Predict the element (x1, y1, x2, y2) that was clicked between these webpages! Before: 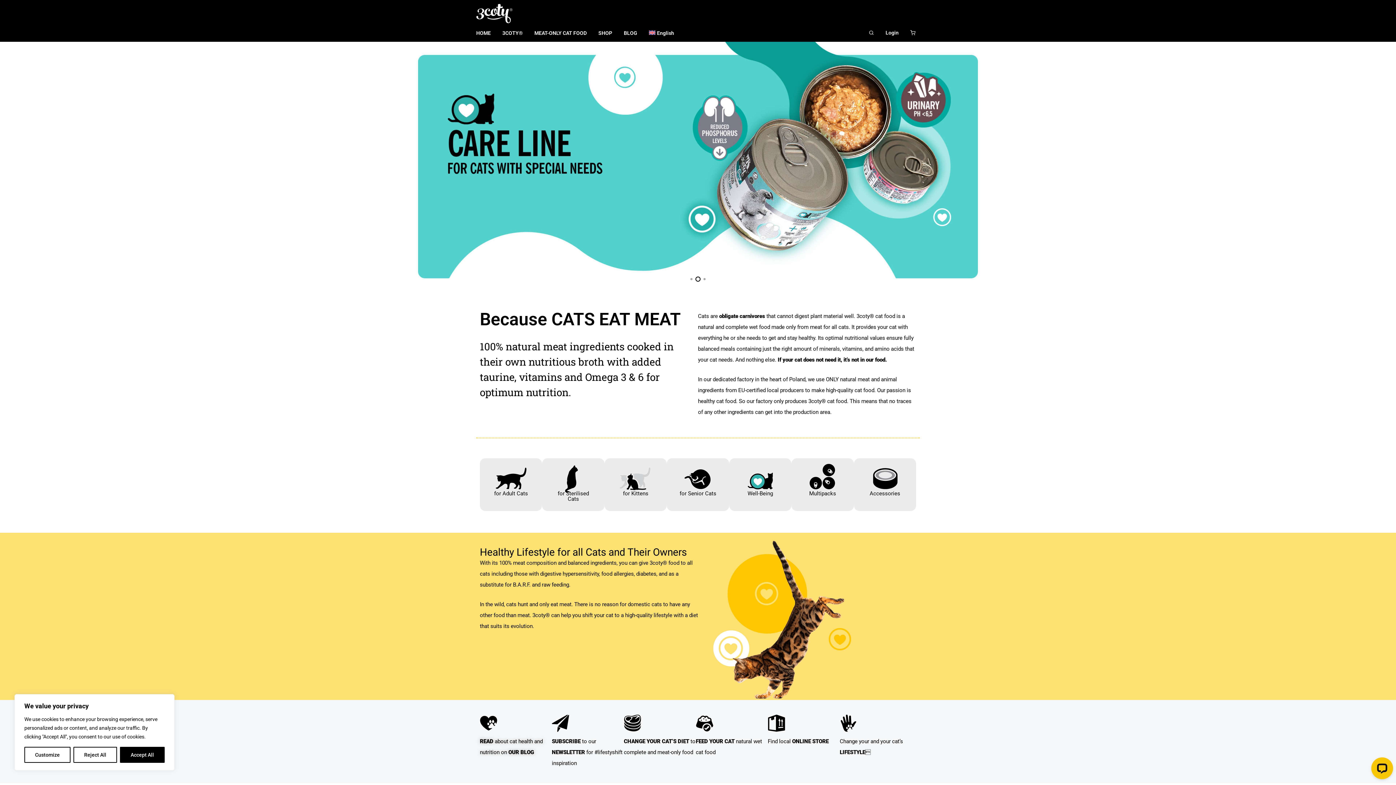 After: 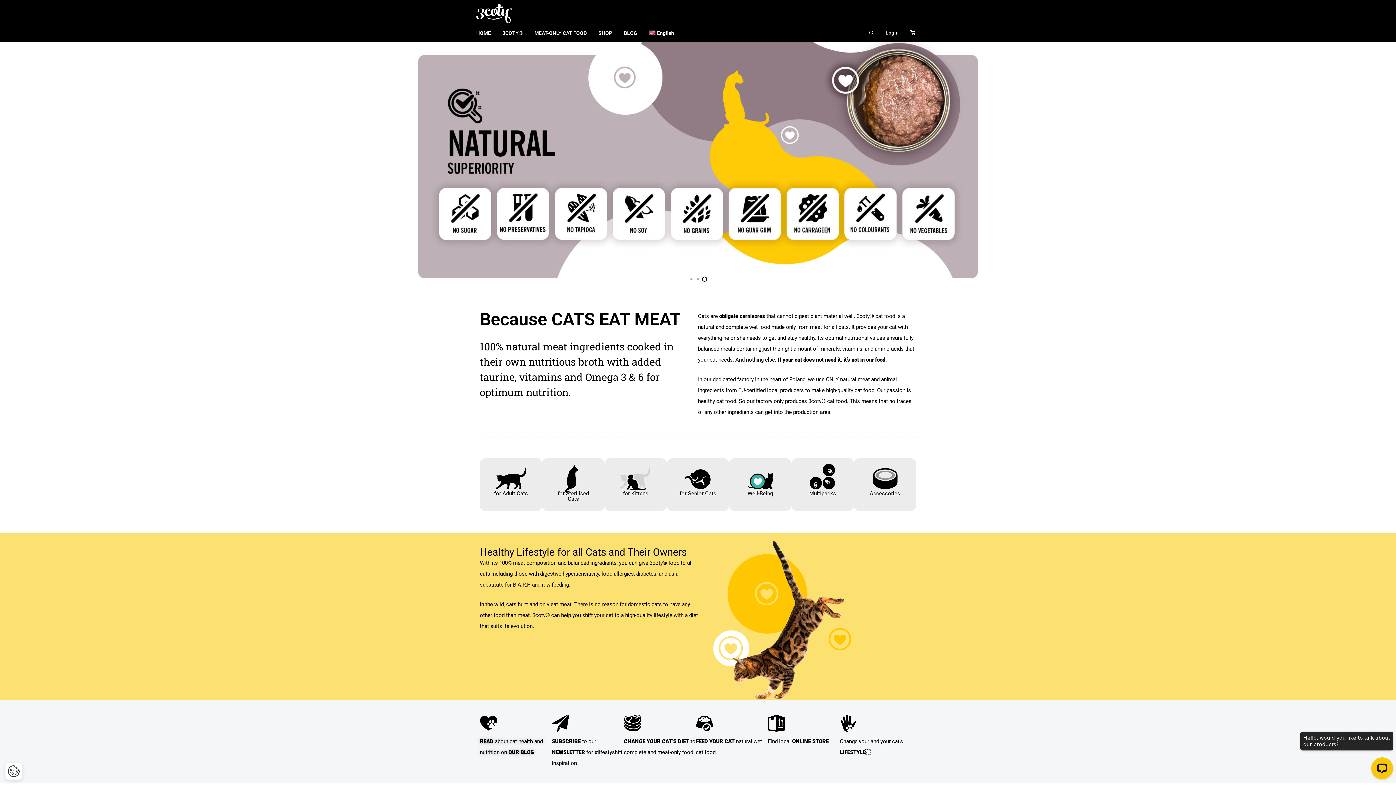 Action: bbox: (73, 747, 117, 763) label: Reject All